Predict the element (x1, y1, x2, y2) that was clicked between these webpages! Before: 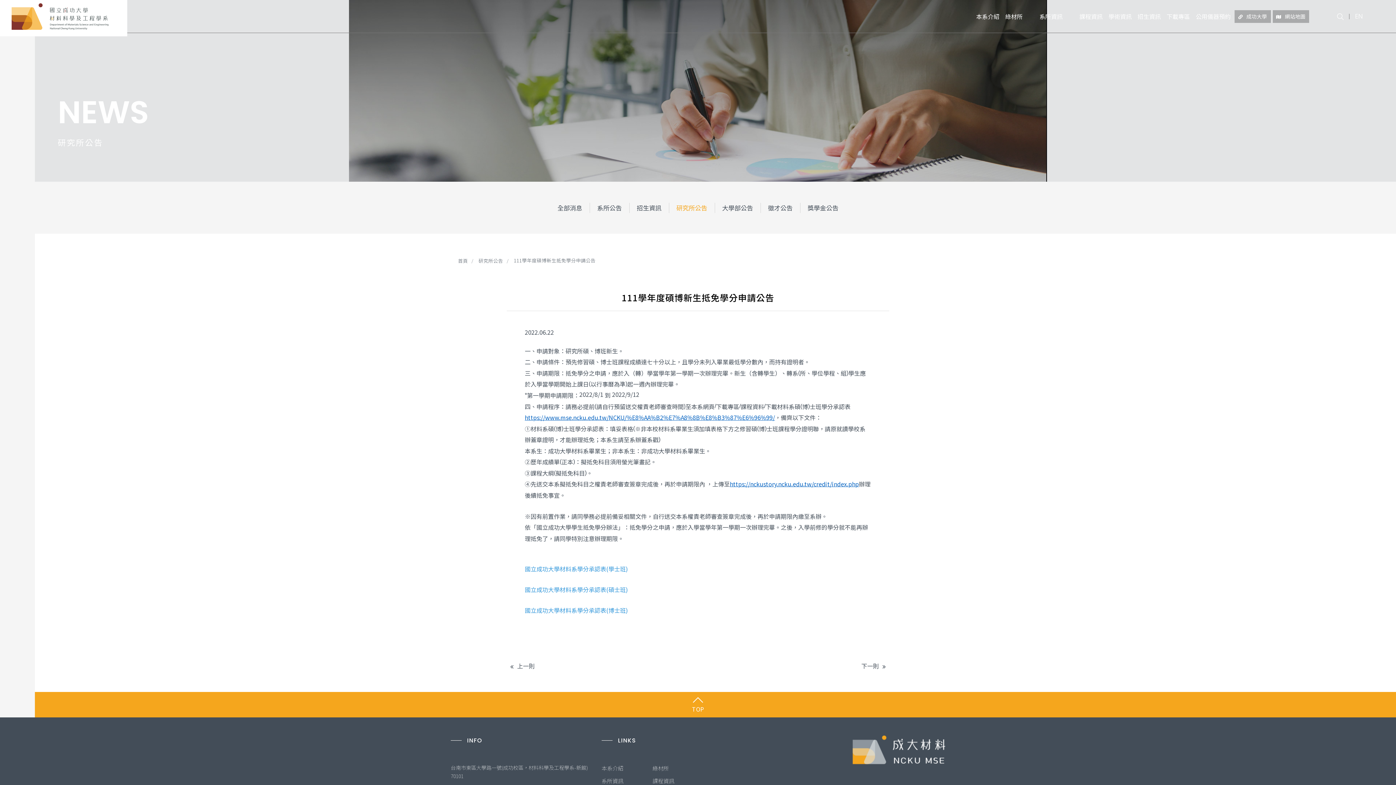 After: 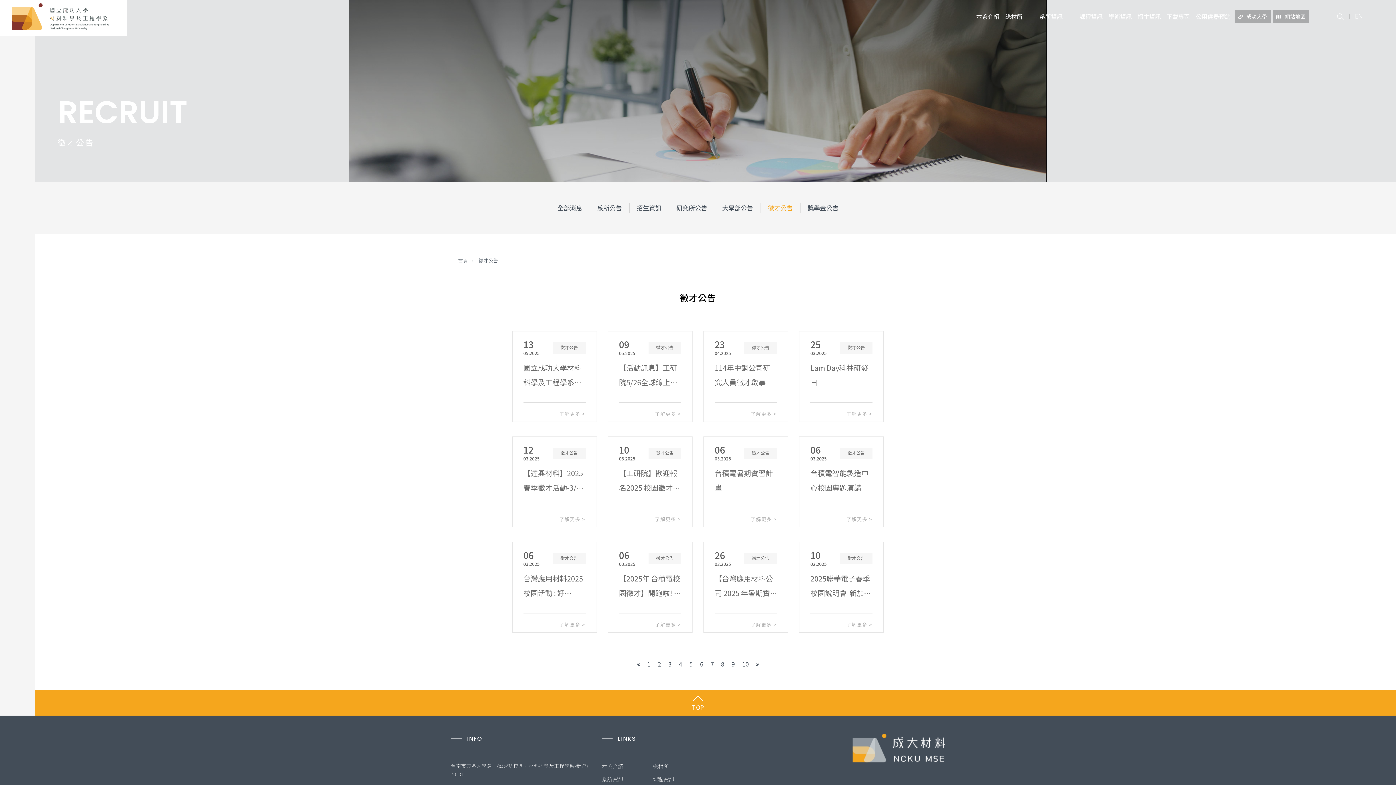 Action: bbox: (760, 202, 800, 212) label: 徵才公告